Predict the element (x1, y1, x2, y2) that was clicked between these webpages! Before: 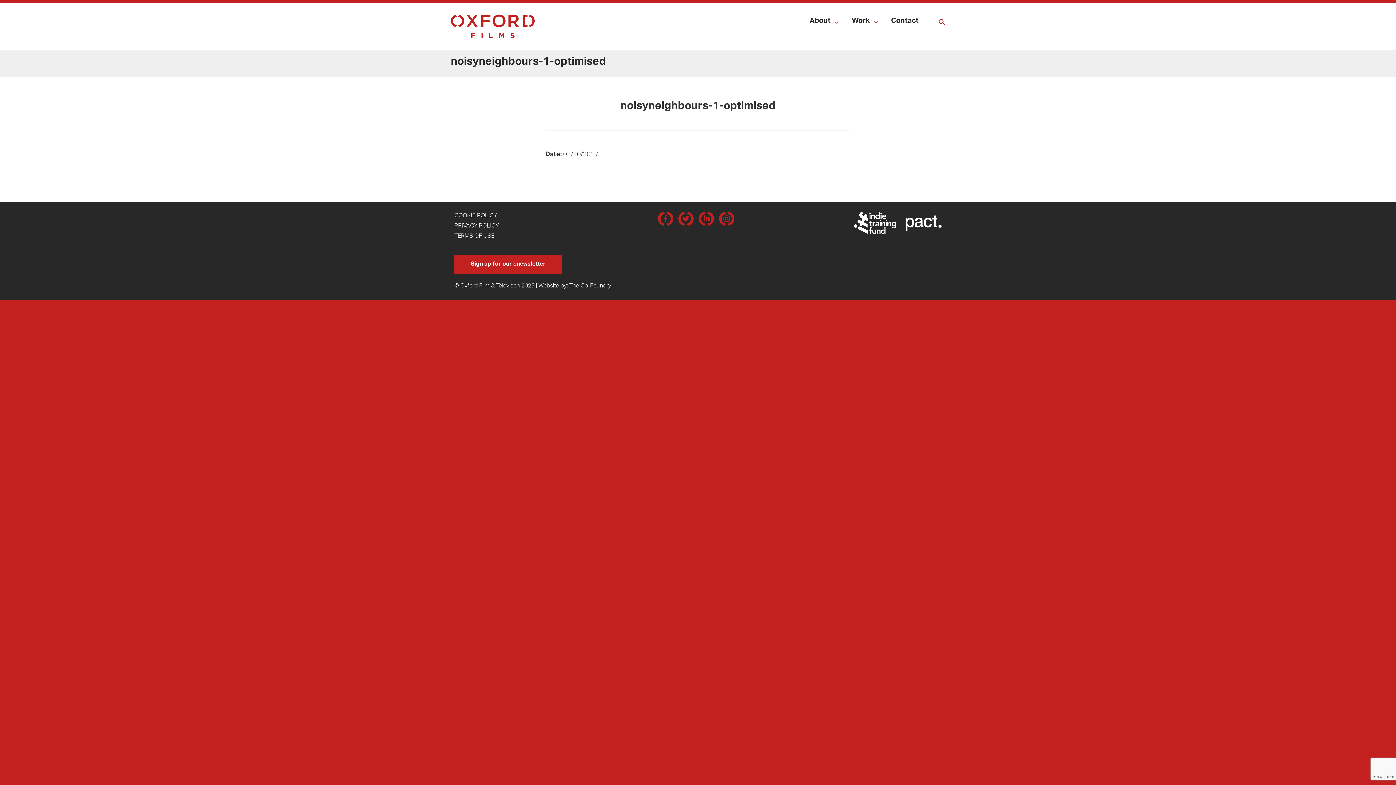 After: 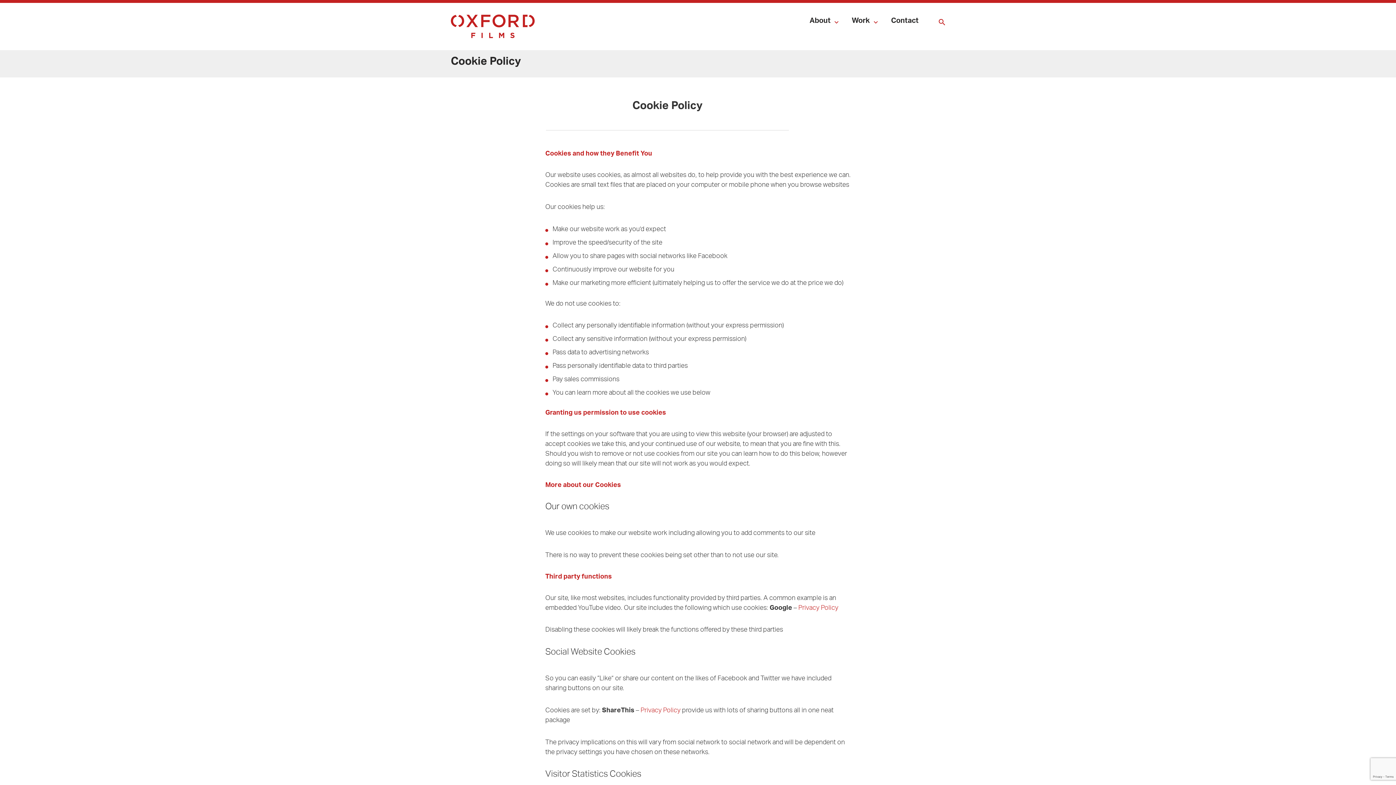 Action: bbox: (454, 210, 497, 222) label: COOKIE POLICY